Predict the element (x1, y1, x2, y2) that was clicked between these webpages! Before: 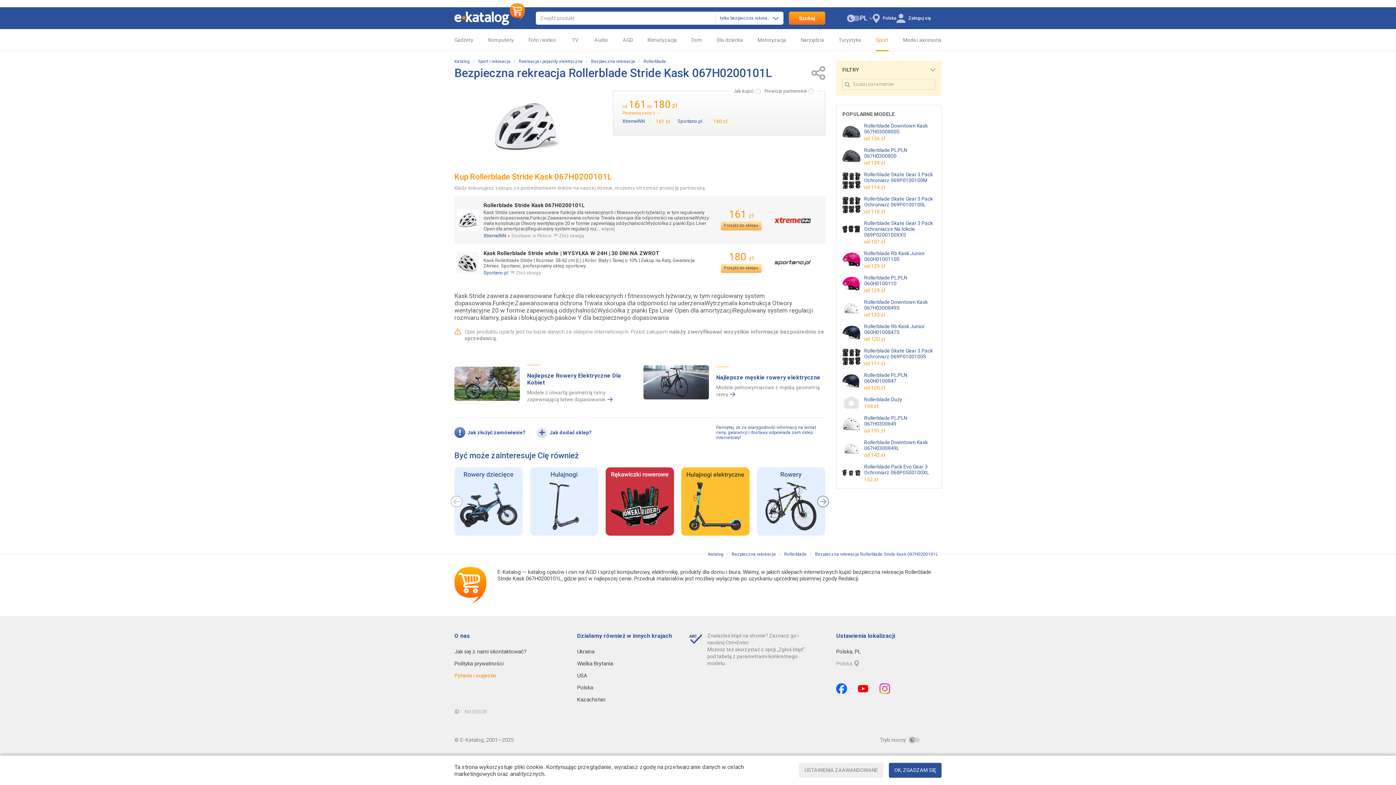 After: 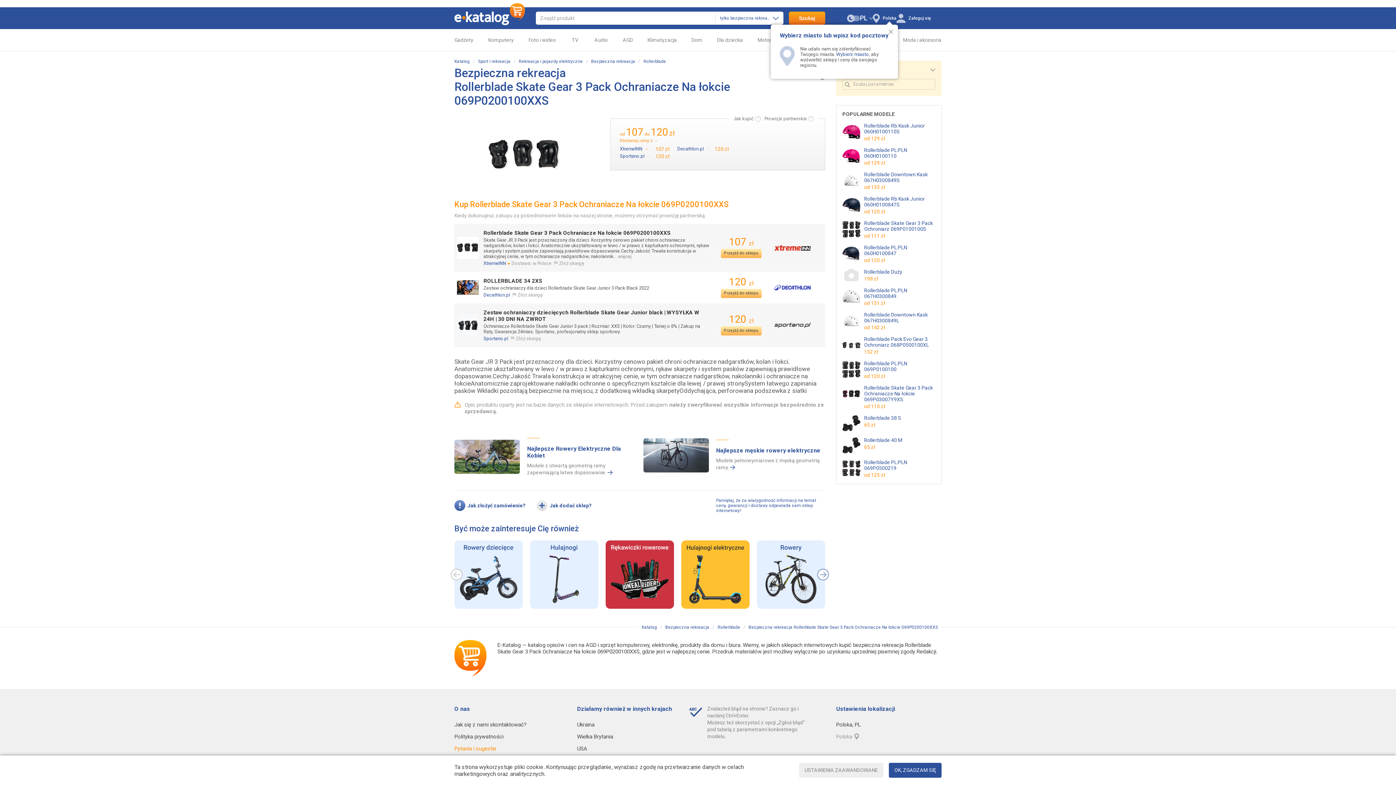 Action: bbox: (864, 220, 935, 237) label: Rollerblade Skate Gear 3 Pack Ochraniacze Na łokcie 069P0200100XXS